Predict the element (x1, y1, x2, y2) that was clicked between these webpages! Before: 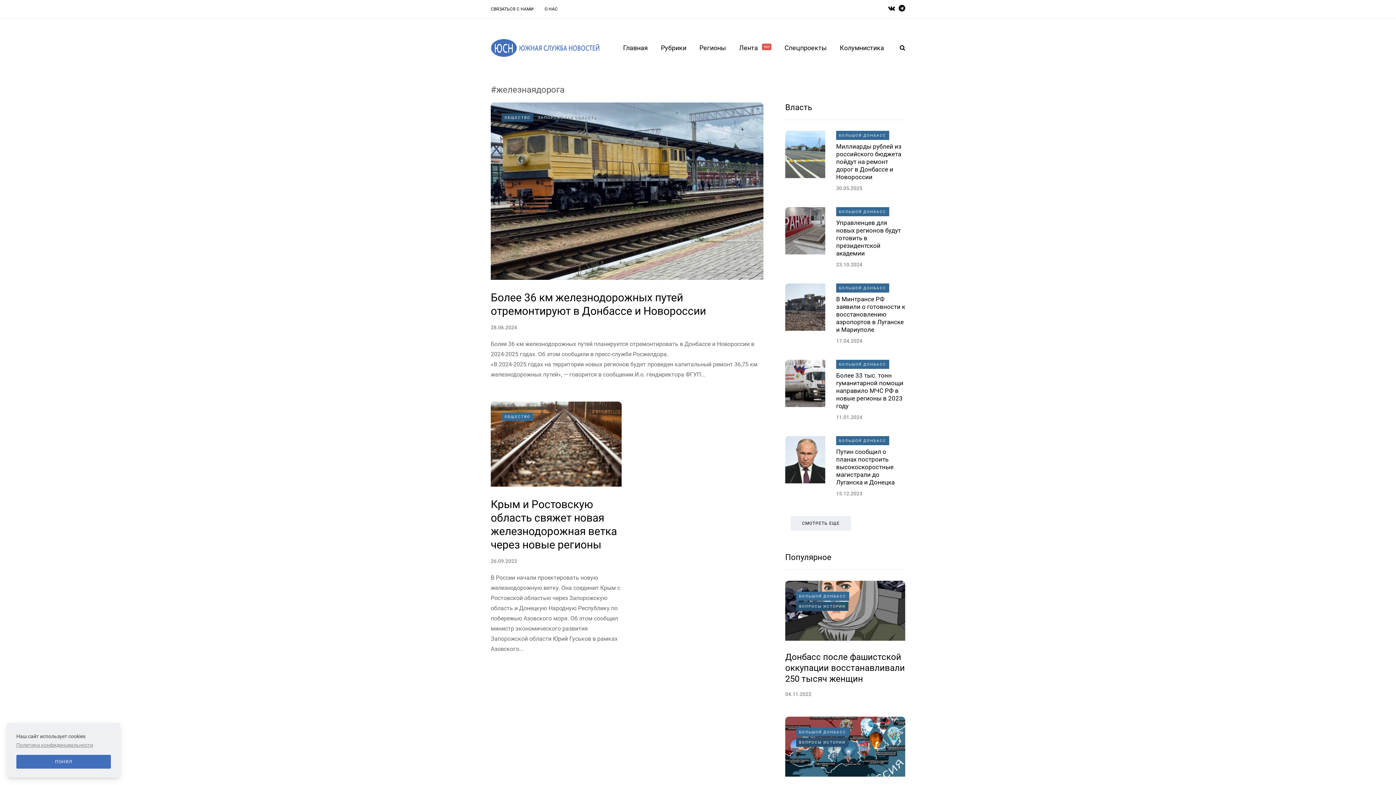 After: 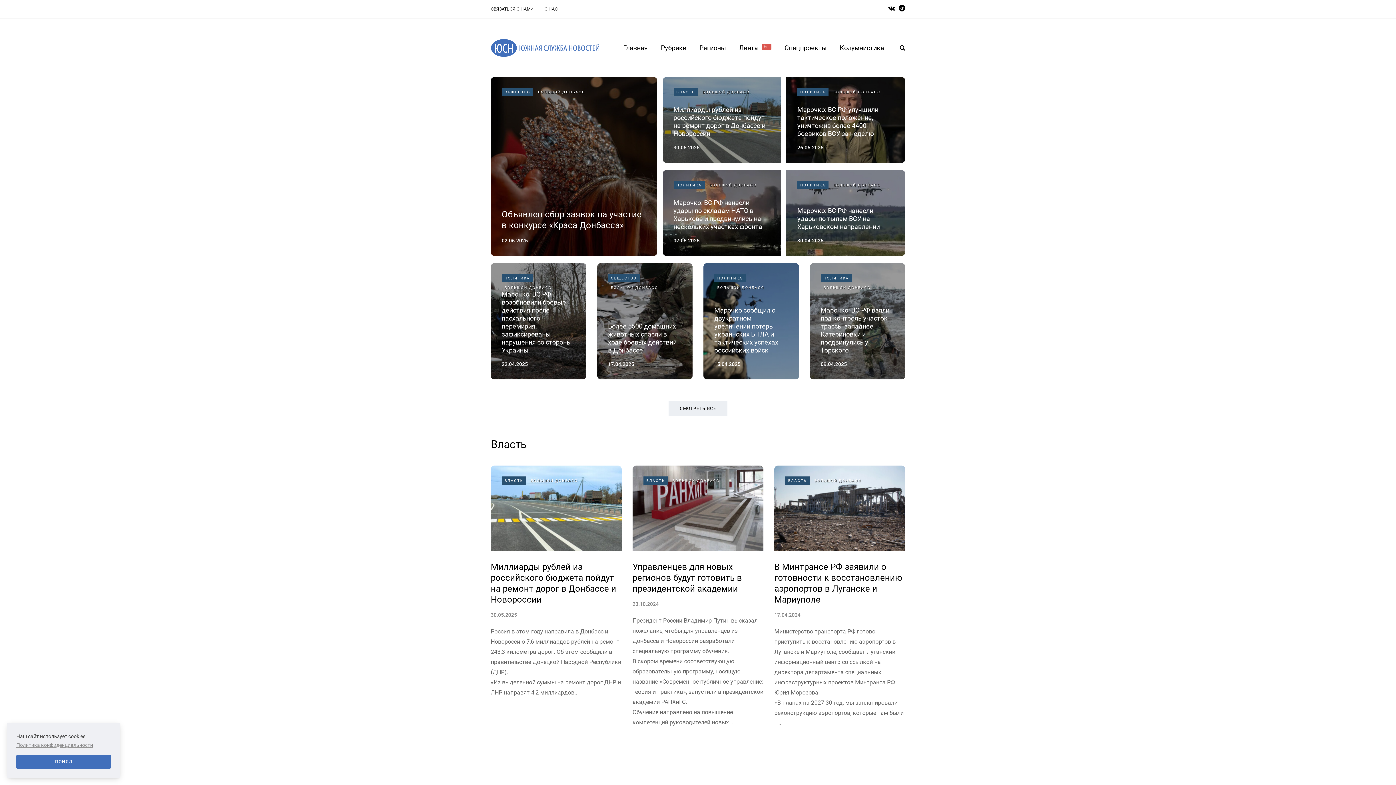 Action: bbox: (836, 130, 889, 140) label: БОЛЬШОЙ ДОНБАСС